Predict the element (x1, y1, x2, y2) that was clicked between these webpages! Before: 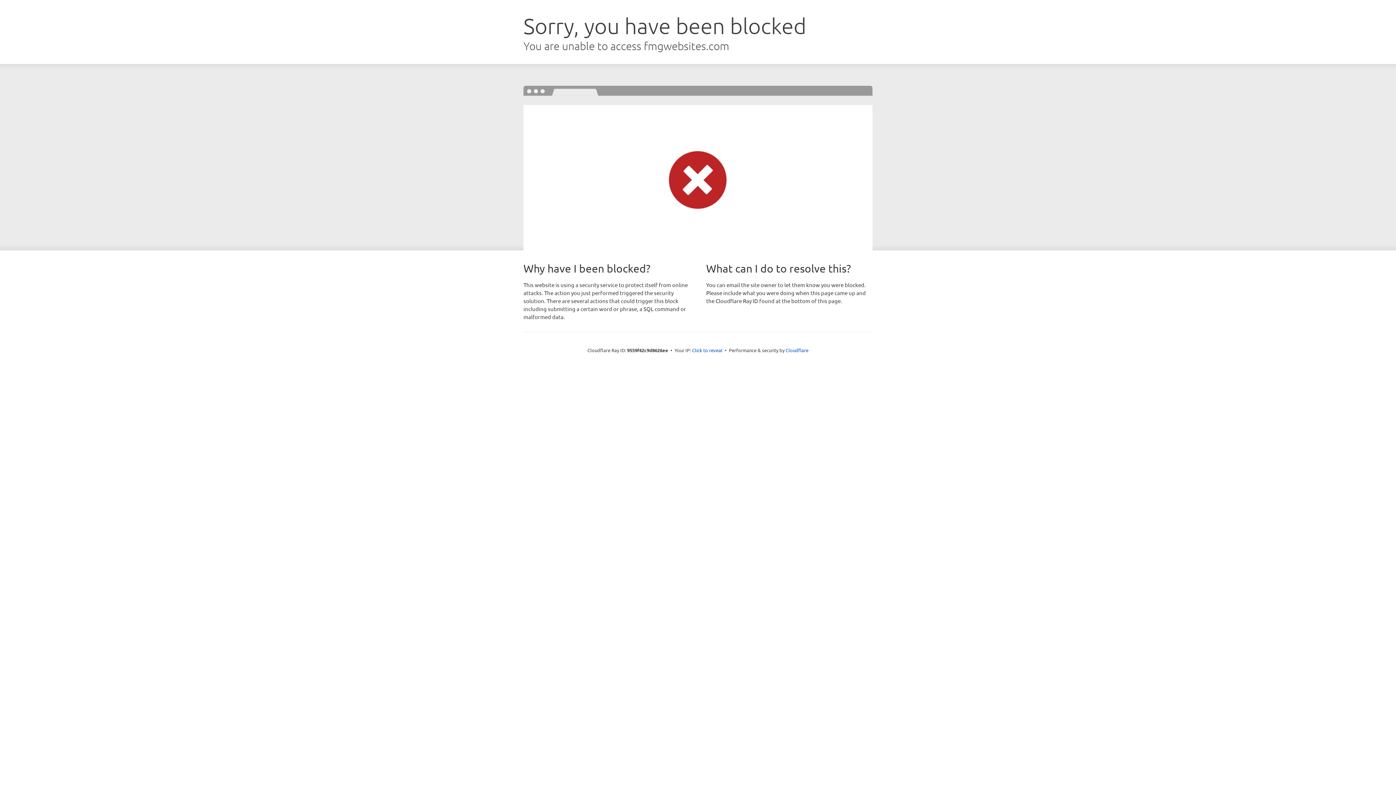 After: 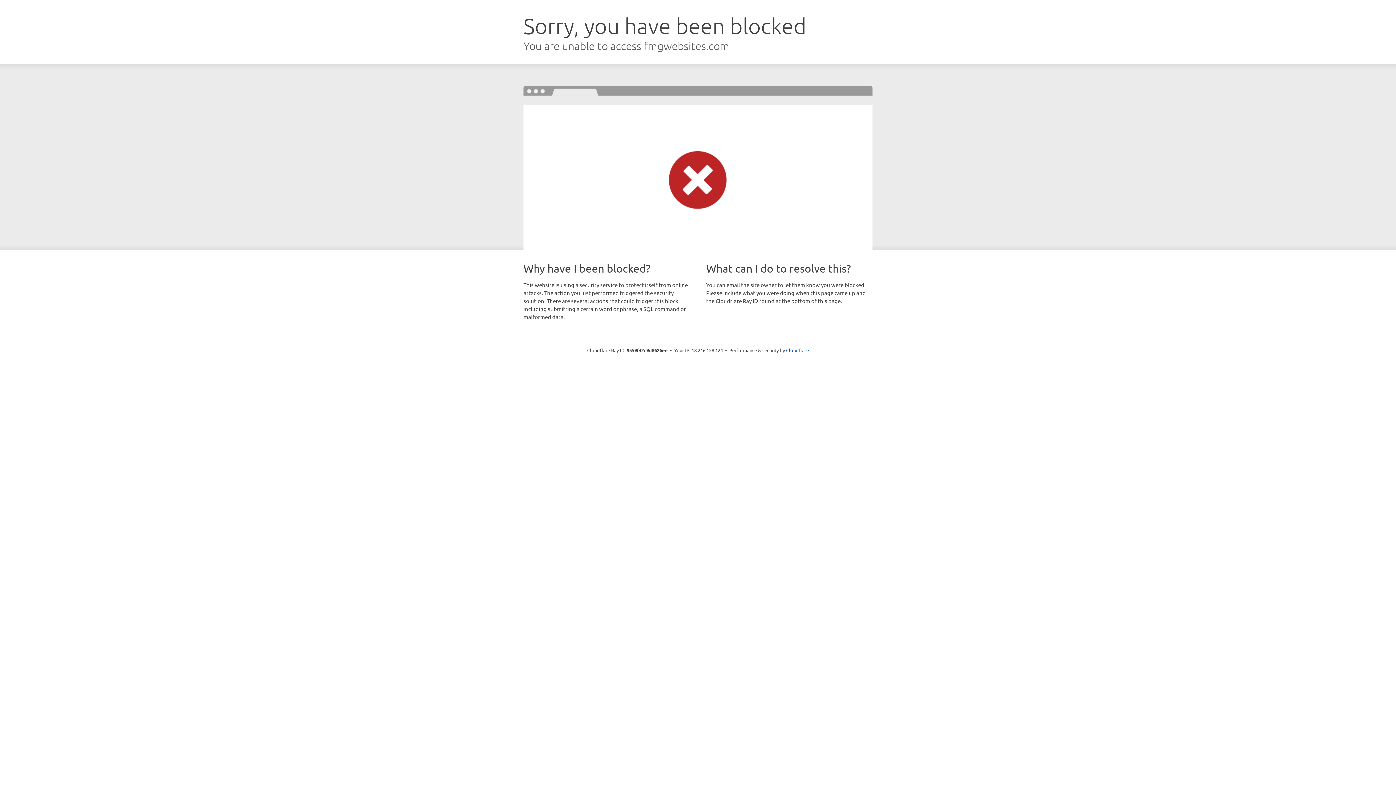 Action: bbox: (692, 346, 722, 353) label: Click to reveal